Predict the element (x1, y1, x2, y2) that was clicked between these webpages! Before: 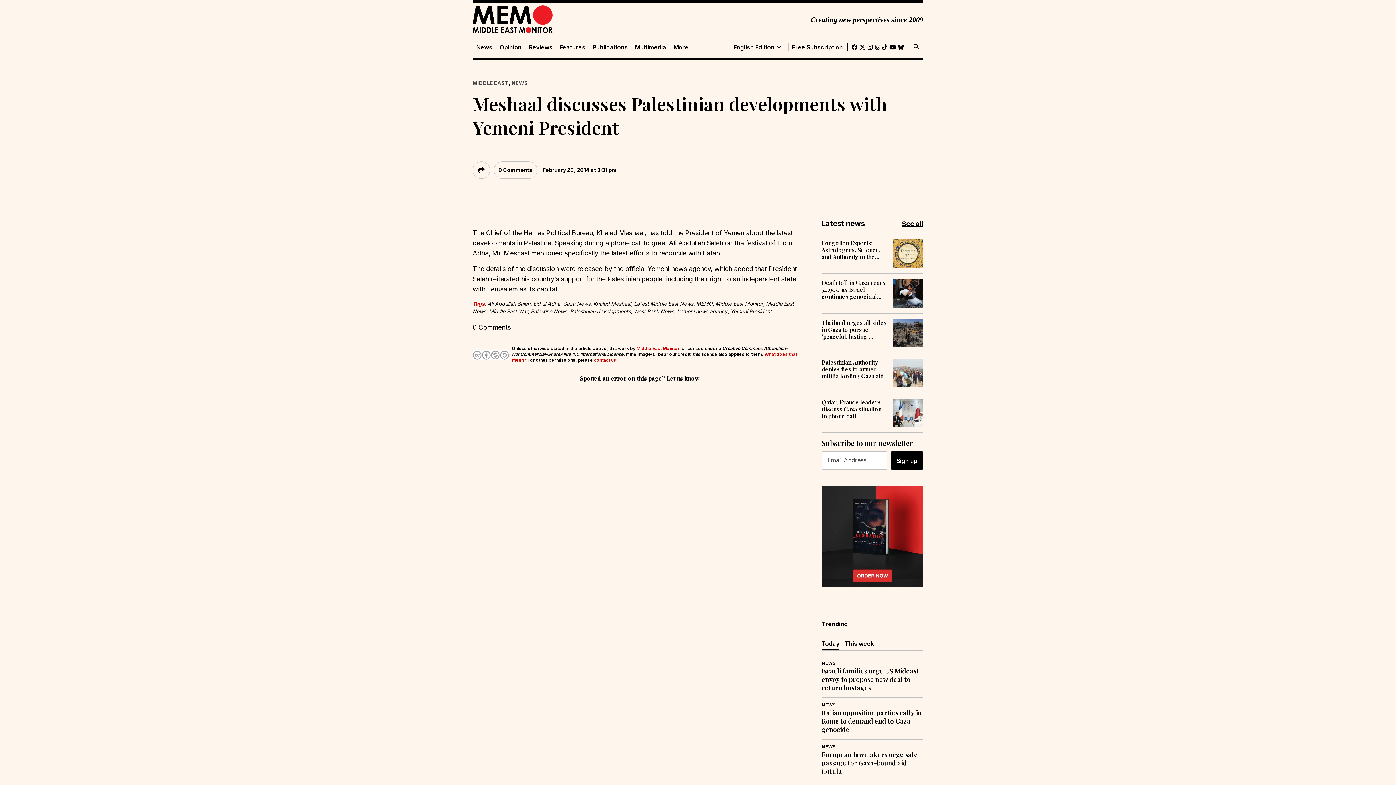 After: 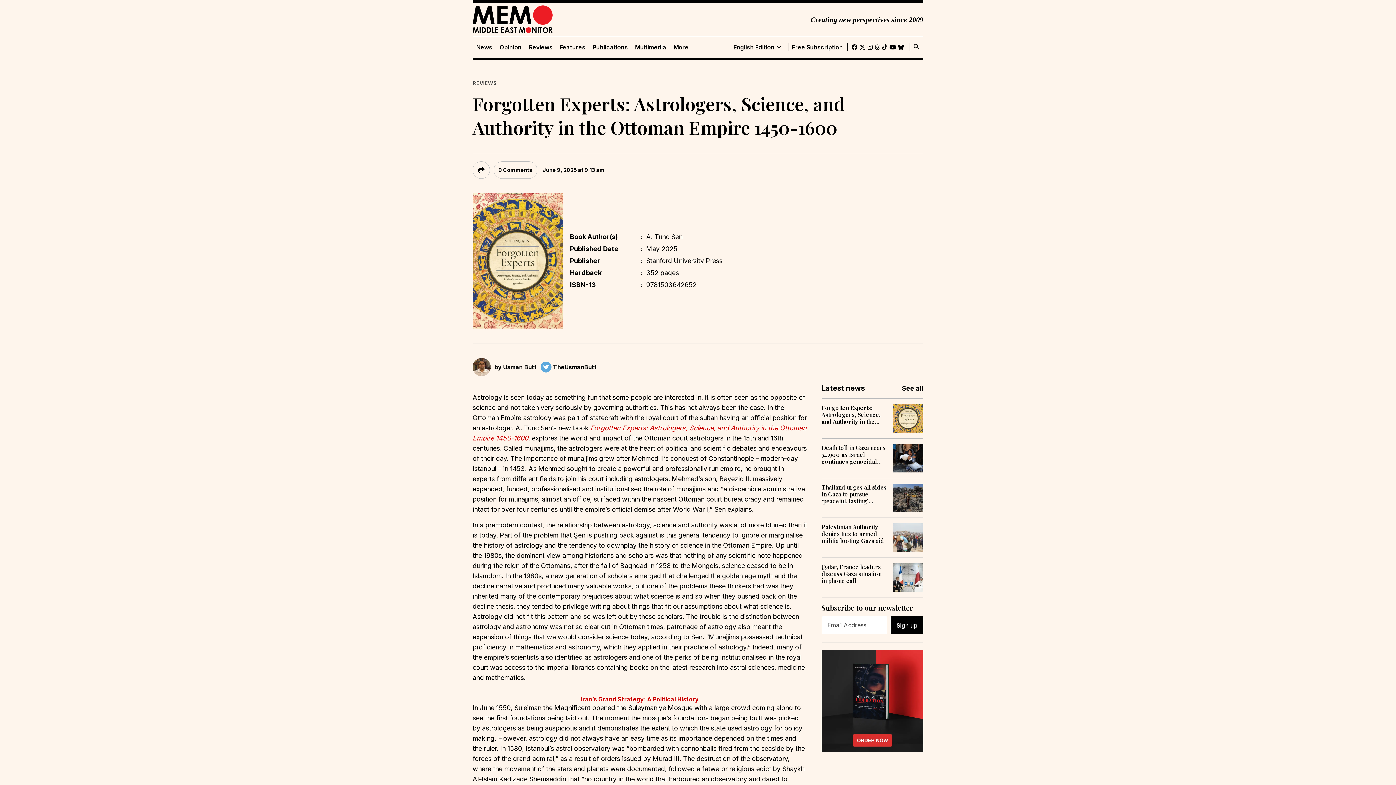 Action: label: Forgotten Experts: Astrologers, Science, and Authority in the Ottoman Empire 1450-1600 bbox: (821, 239, 887, 260)